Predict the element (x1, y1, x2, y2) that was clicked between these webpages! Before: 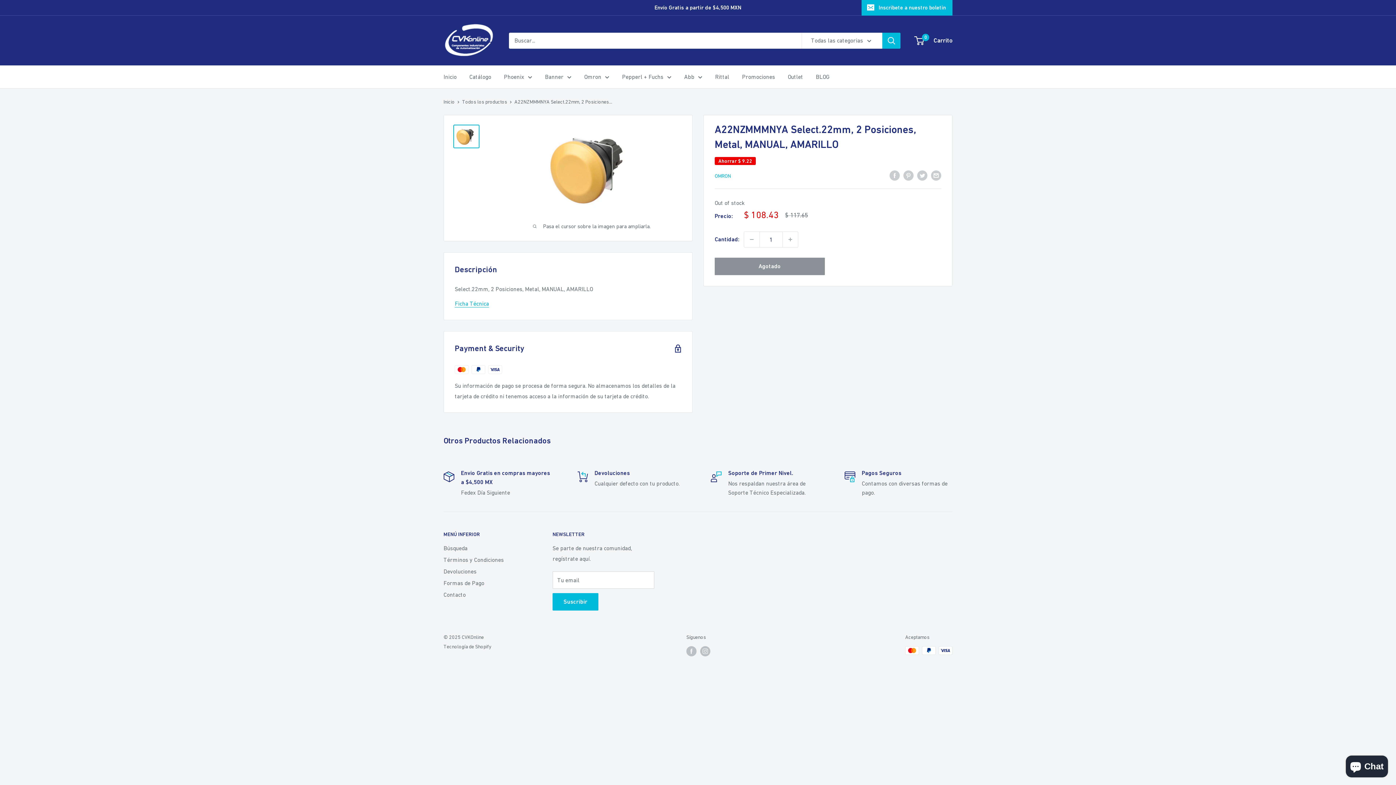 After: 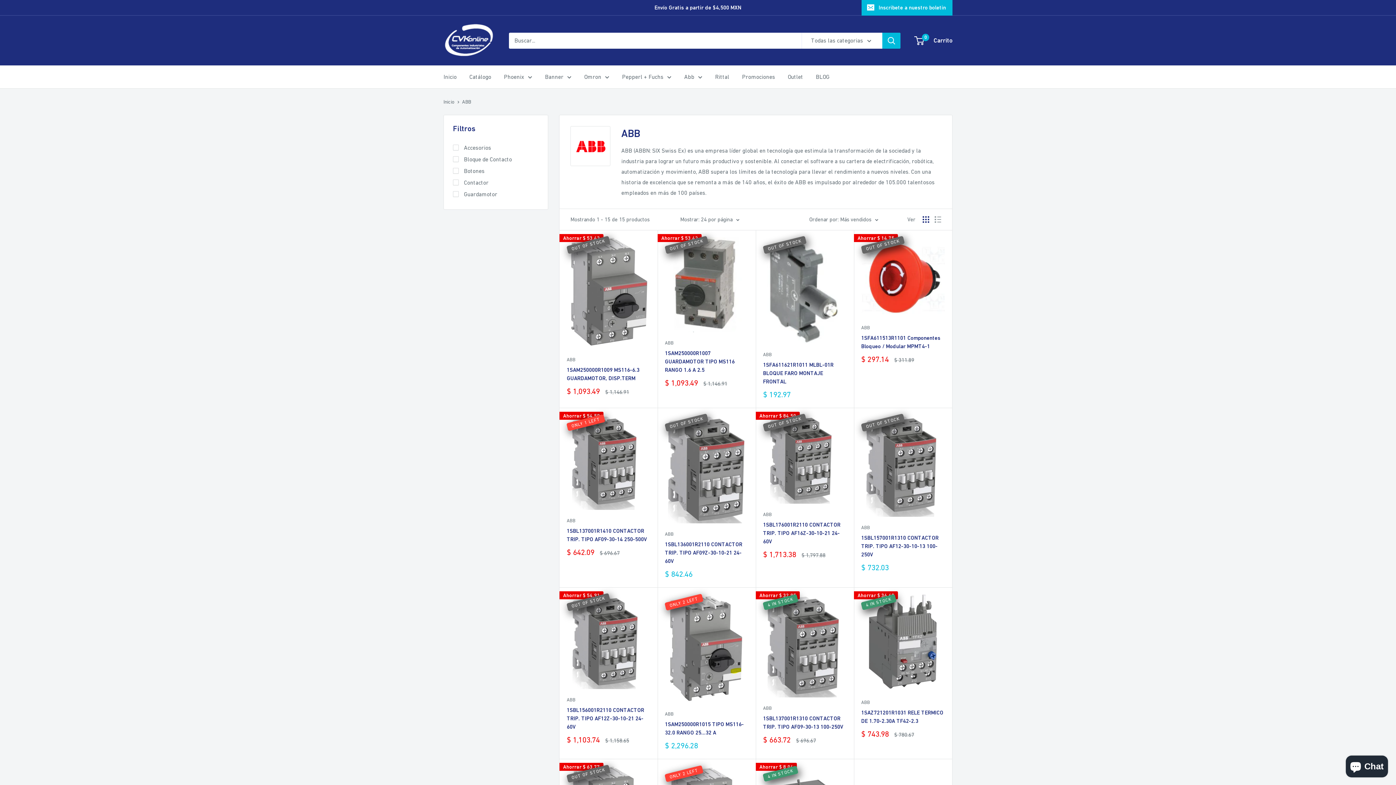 Action: label: Abb bbox: (684, 71, 702, 82)